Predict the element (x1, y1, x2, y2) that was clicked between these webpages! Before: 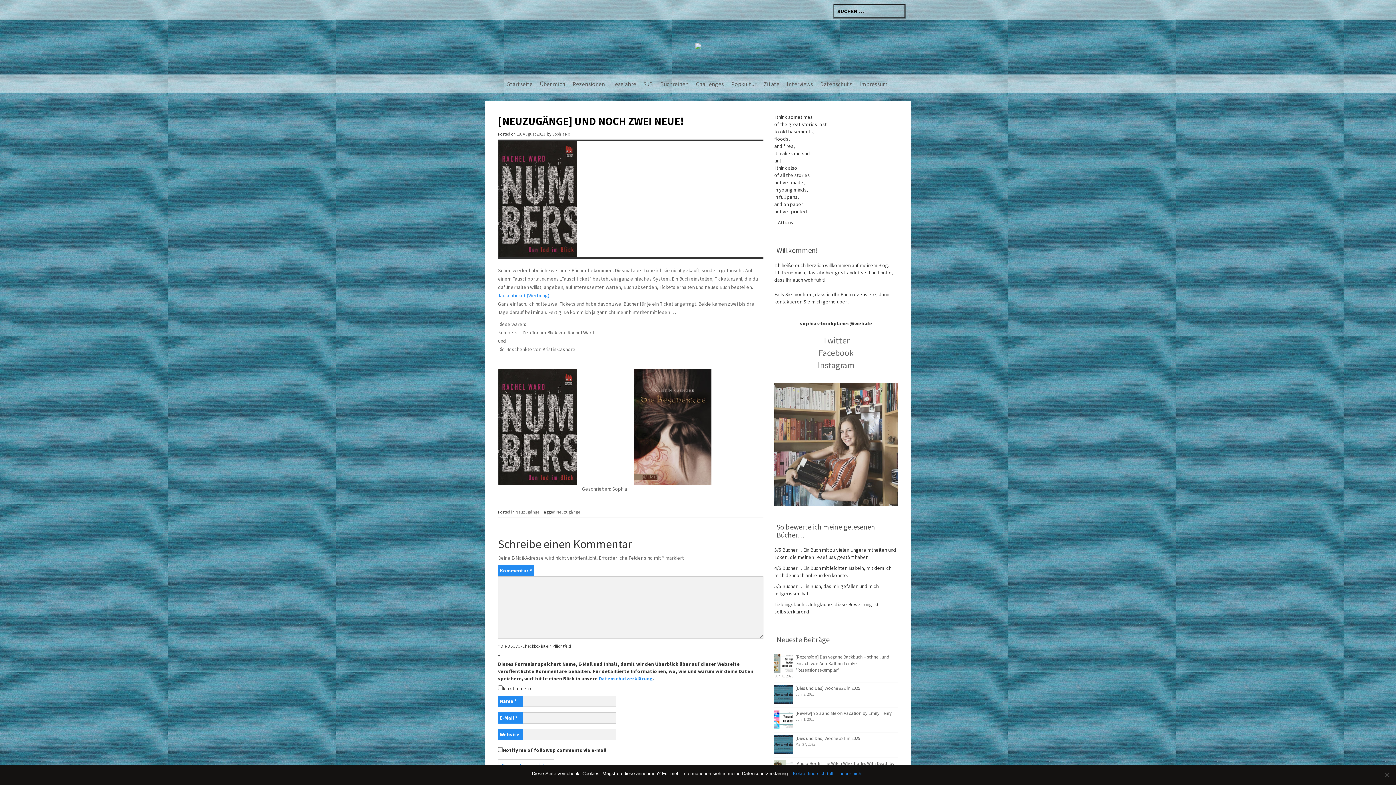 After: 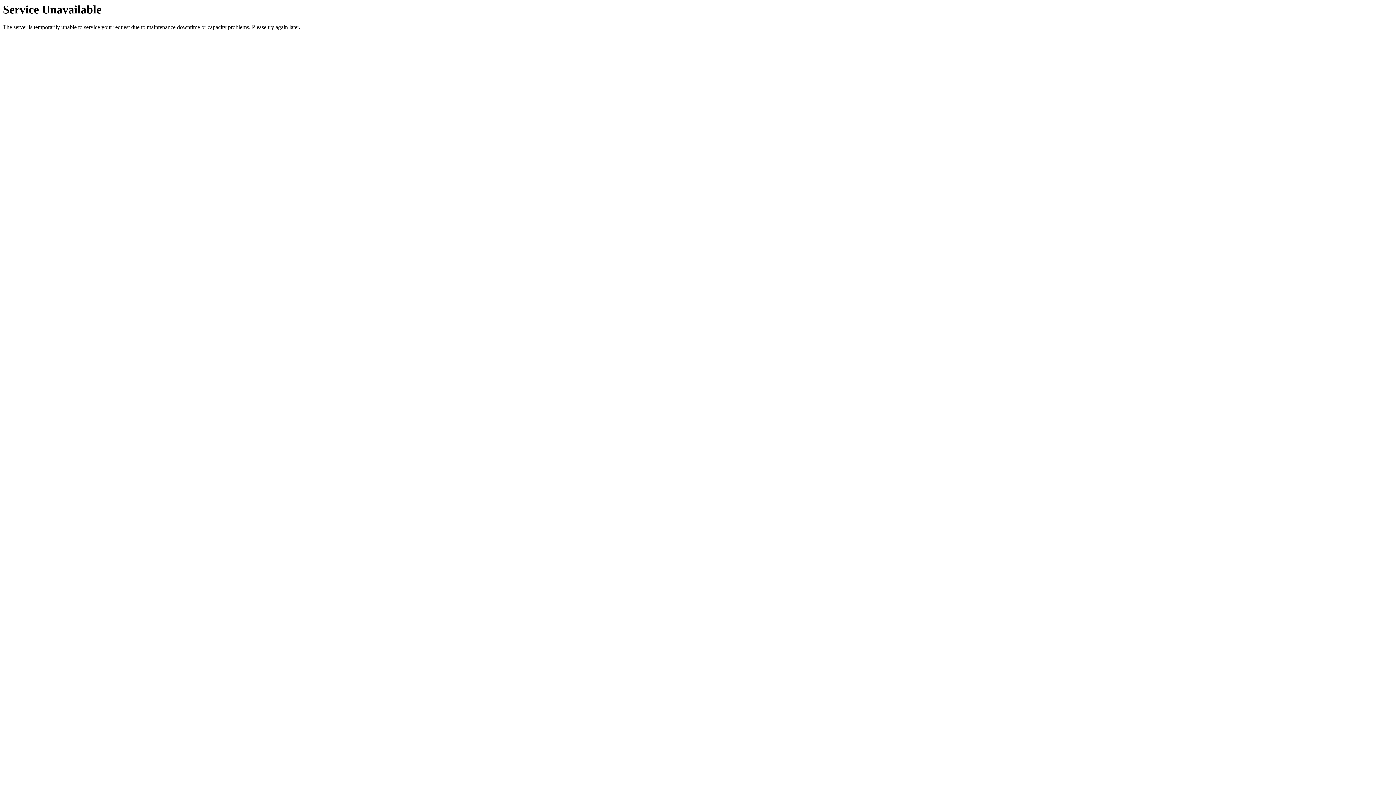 Action: label: Rezensionen bbox: (569, 74, 608, 93)